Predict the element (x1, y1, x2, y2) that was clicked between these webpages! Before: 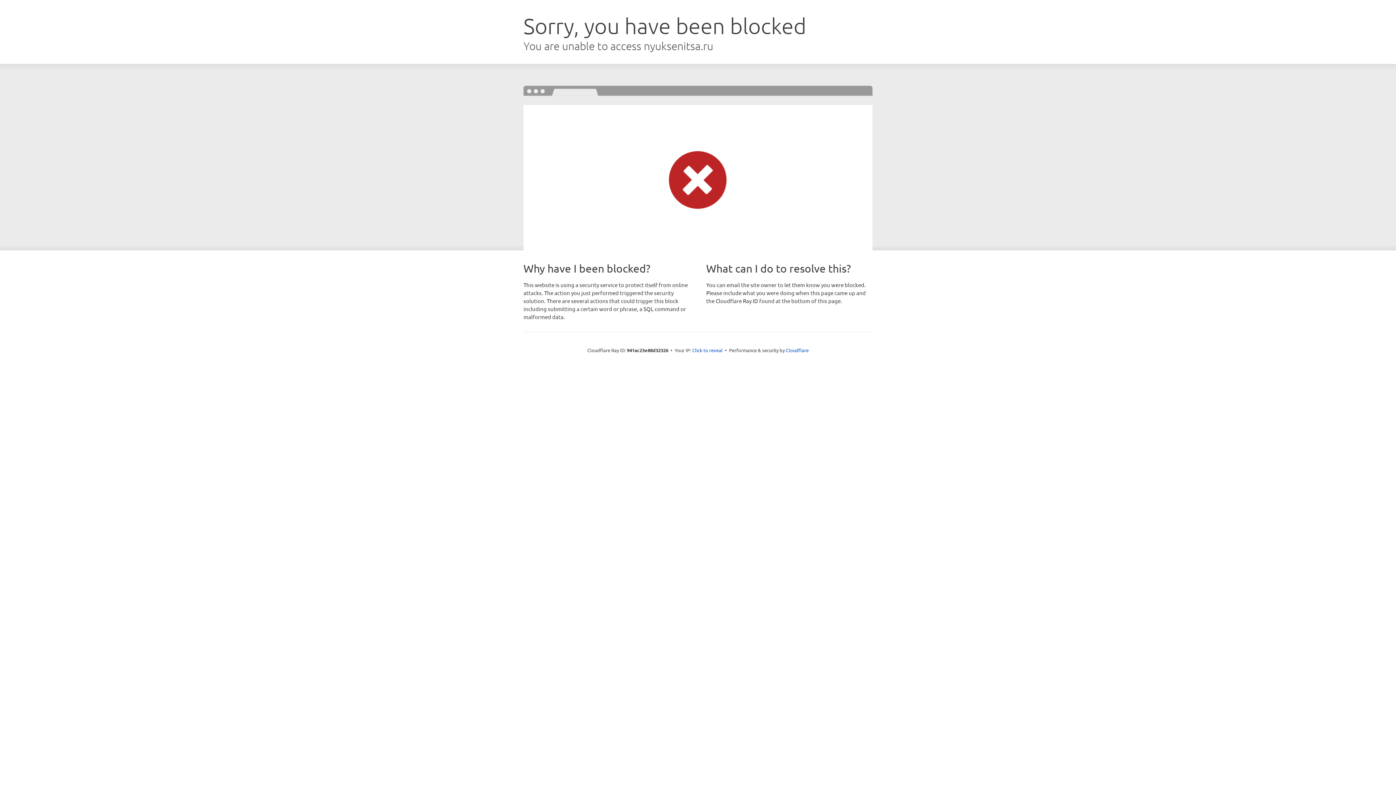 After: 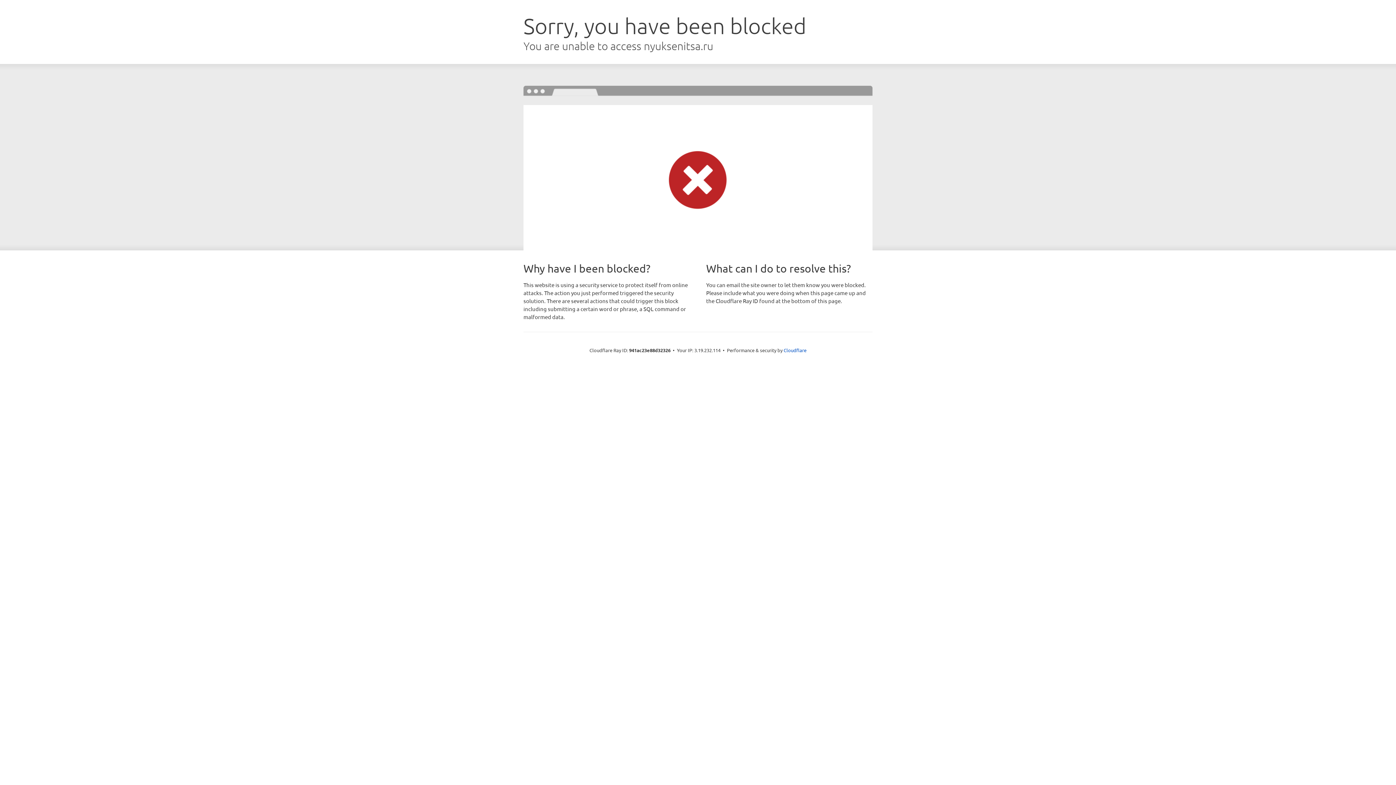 Action: bbox: (692, 346, 722, 353) label: Click to reveal